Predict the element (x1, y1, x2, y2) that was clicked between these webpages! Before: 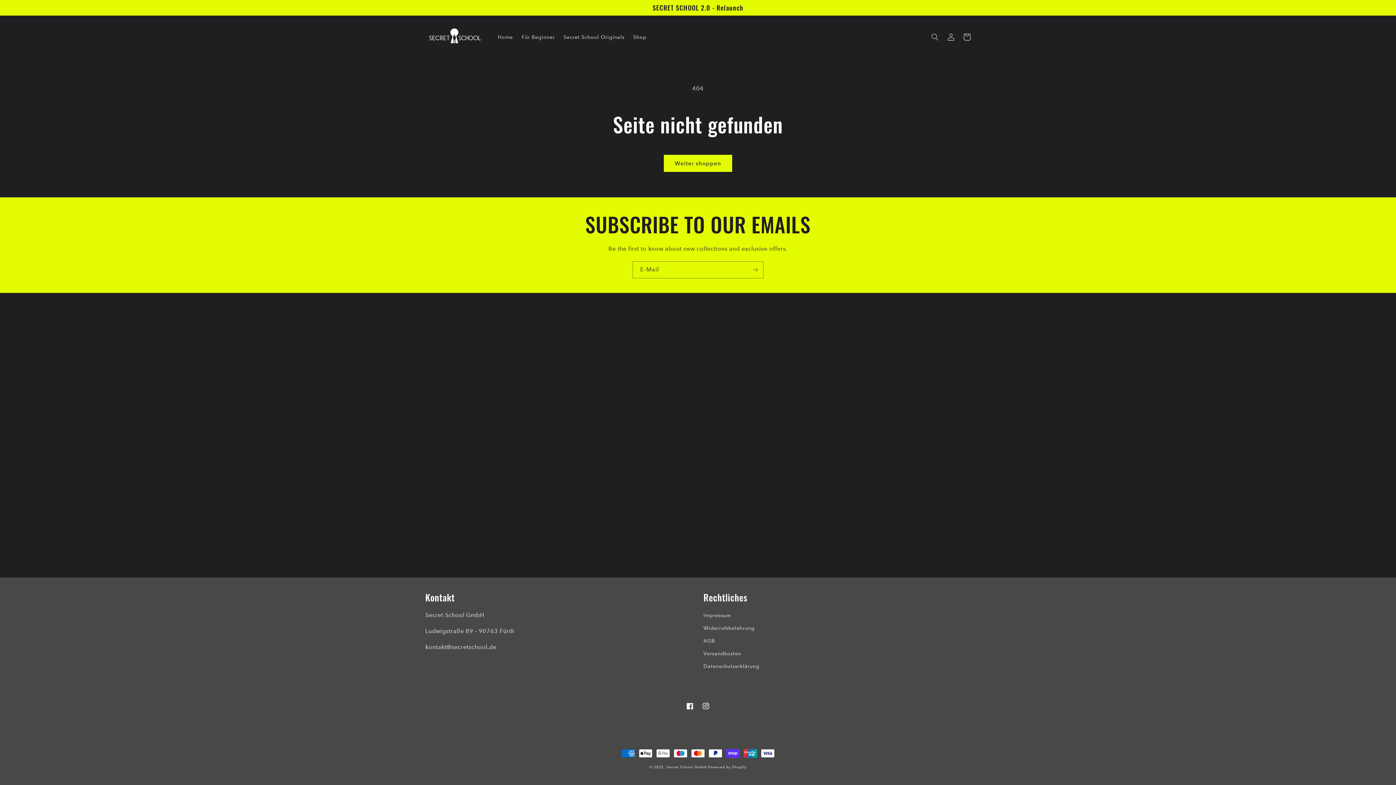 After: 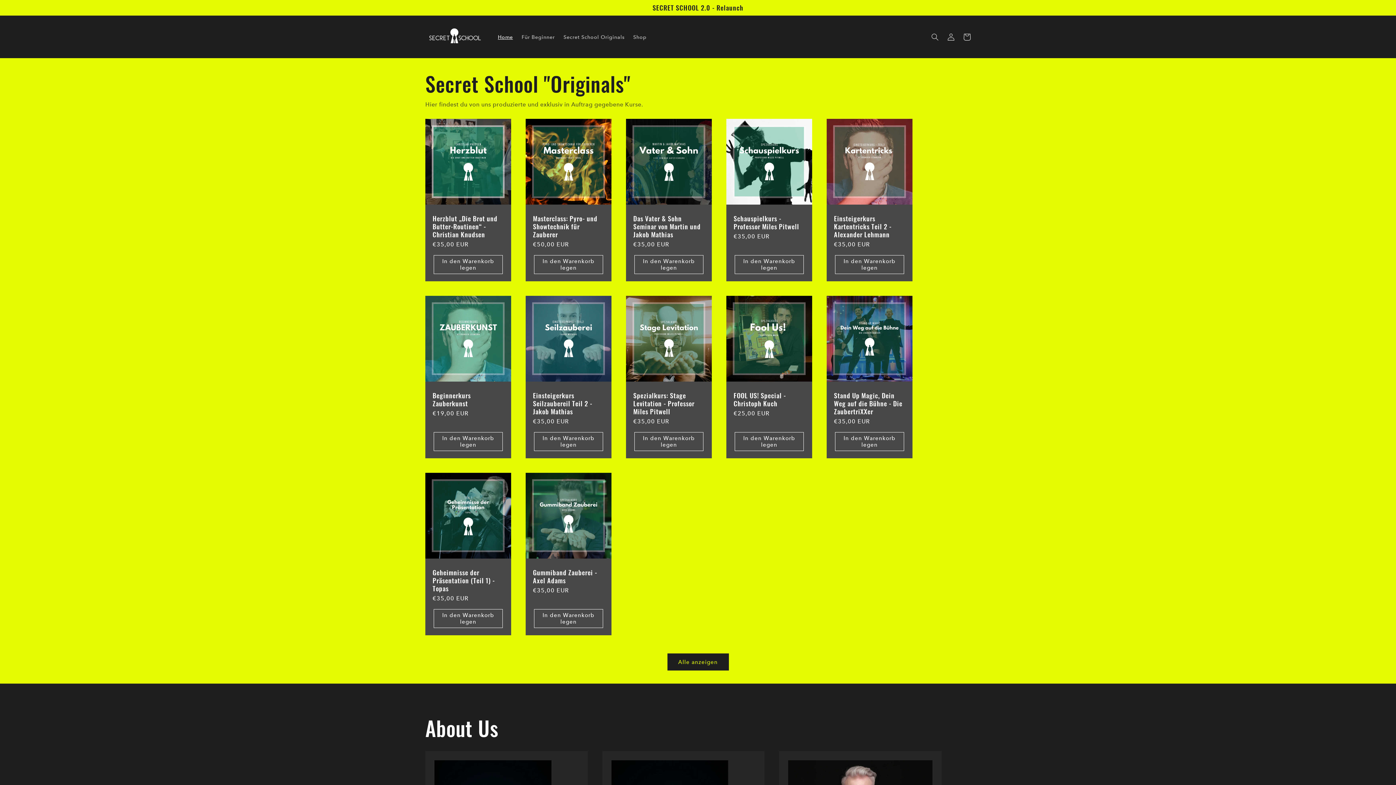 Action: label: Secret School GmbH bbox: (666, 765, 706, 769)